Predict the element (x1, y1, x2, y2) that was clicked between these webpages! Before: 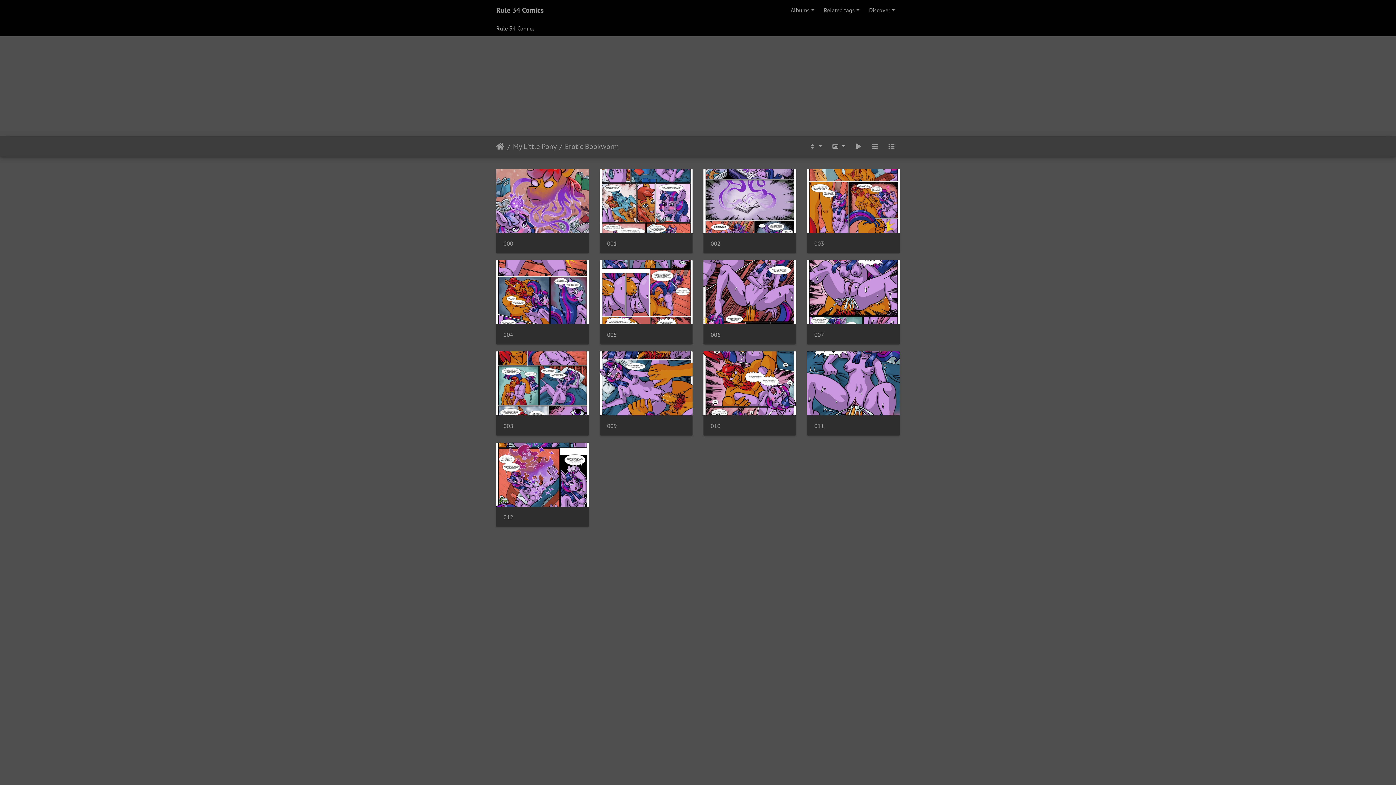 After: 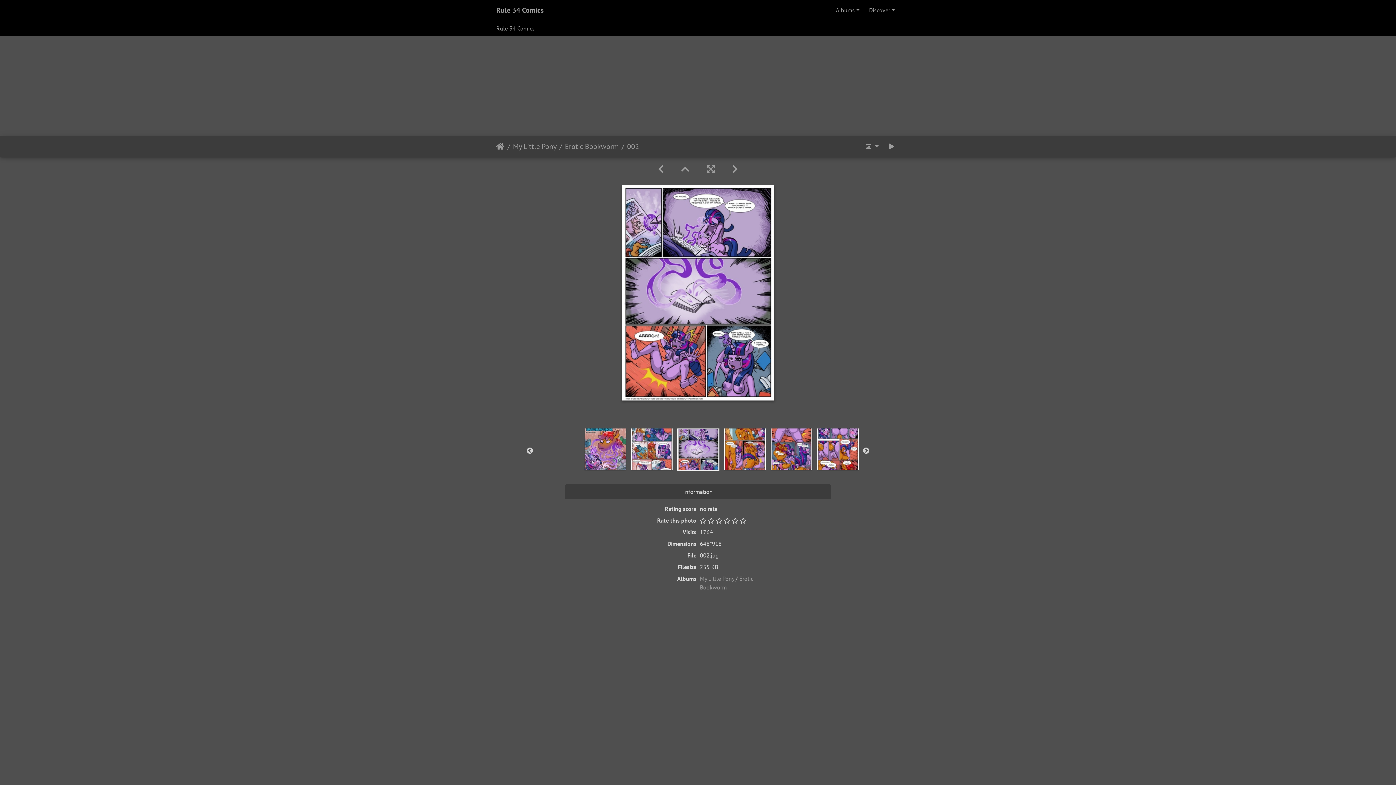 Action: bbox: (703, 196, 796, 204)